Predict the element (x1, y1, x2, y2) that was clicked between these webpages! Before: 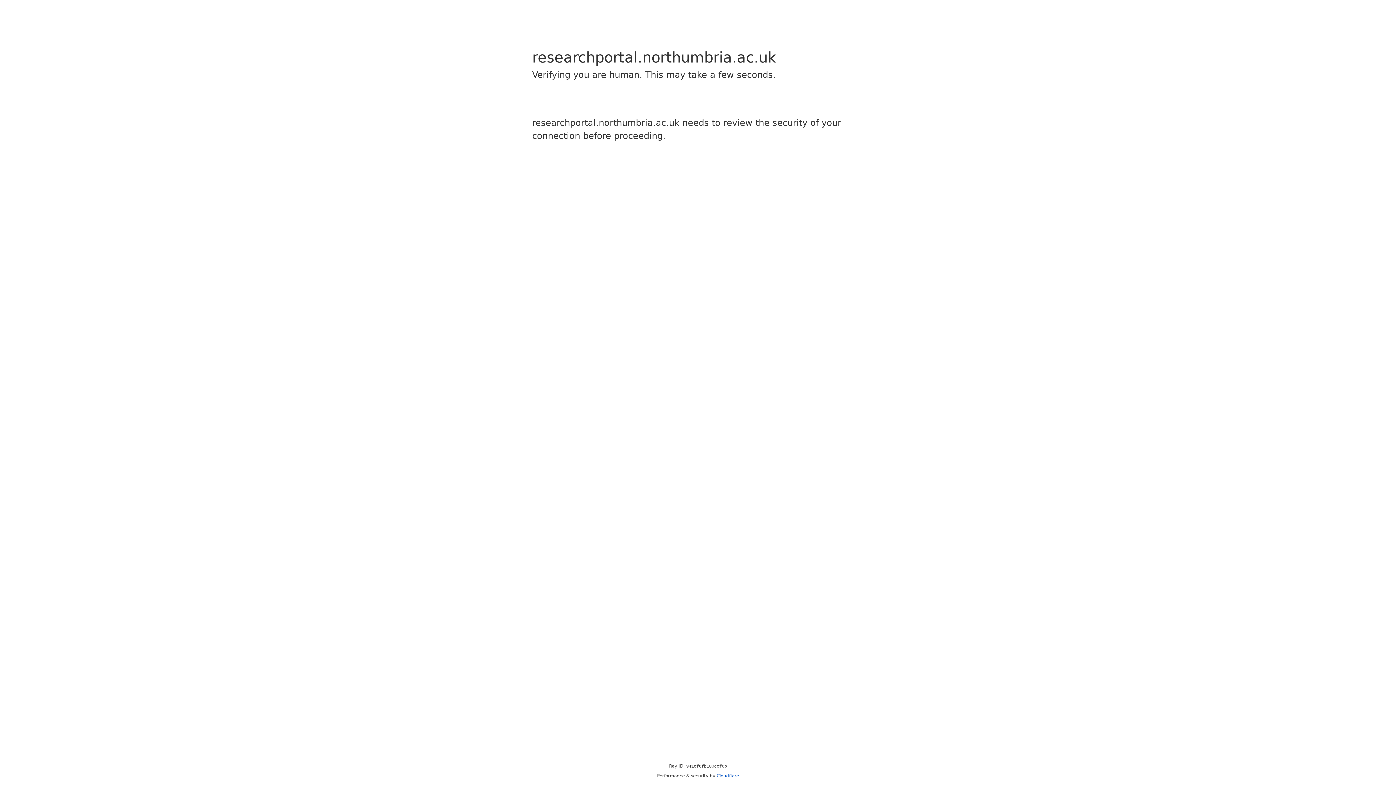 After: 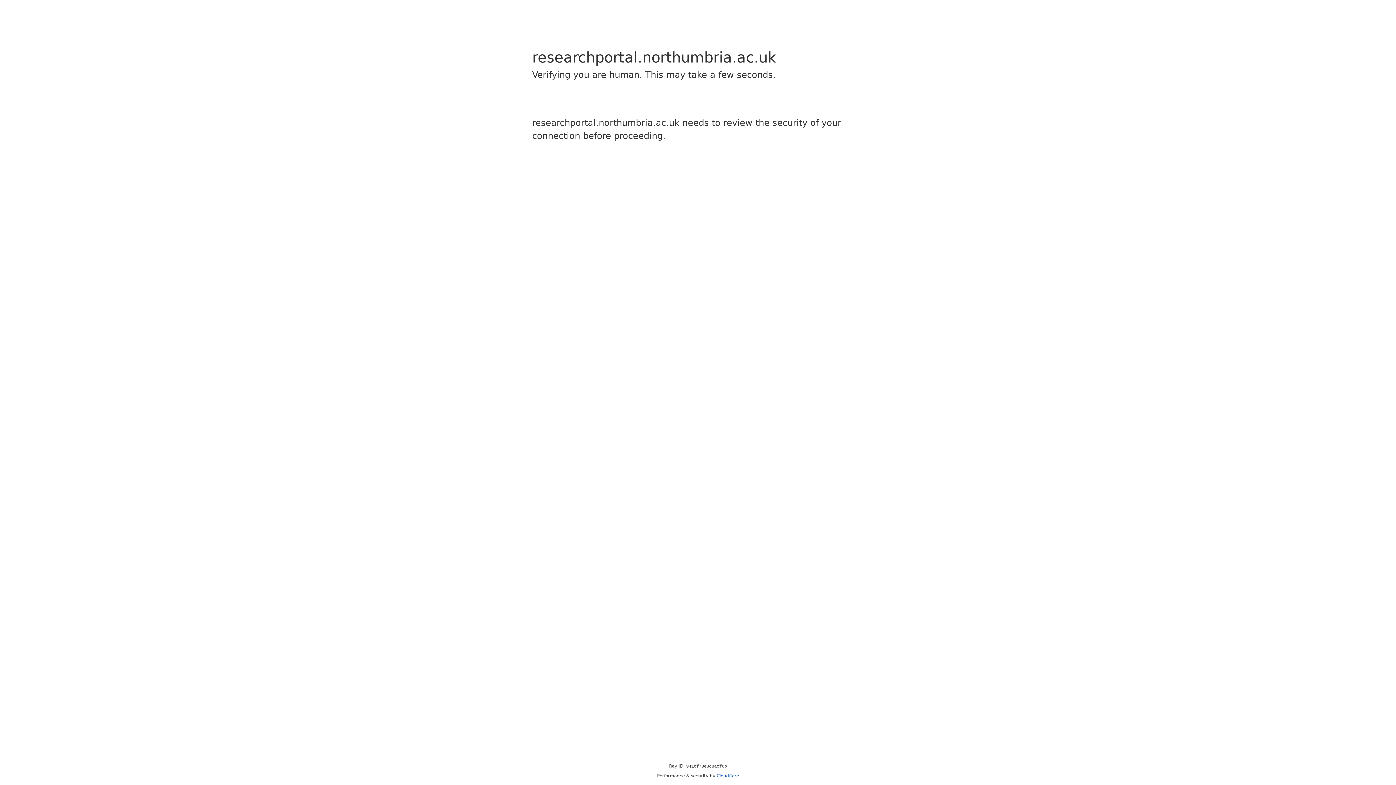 Action: label: Cloudflare bbox: (716, 773, 739, 778)